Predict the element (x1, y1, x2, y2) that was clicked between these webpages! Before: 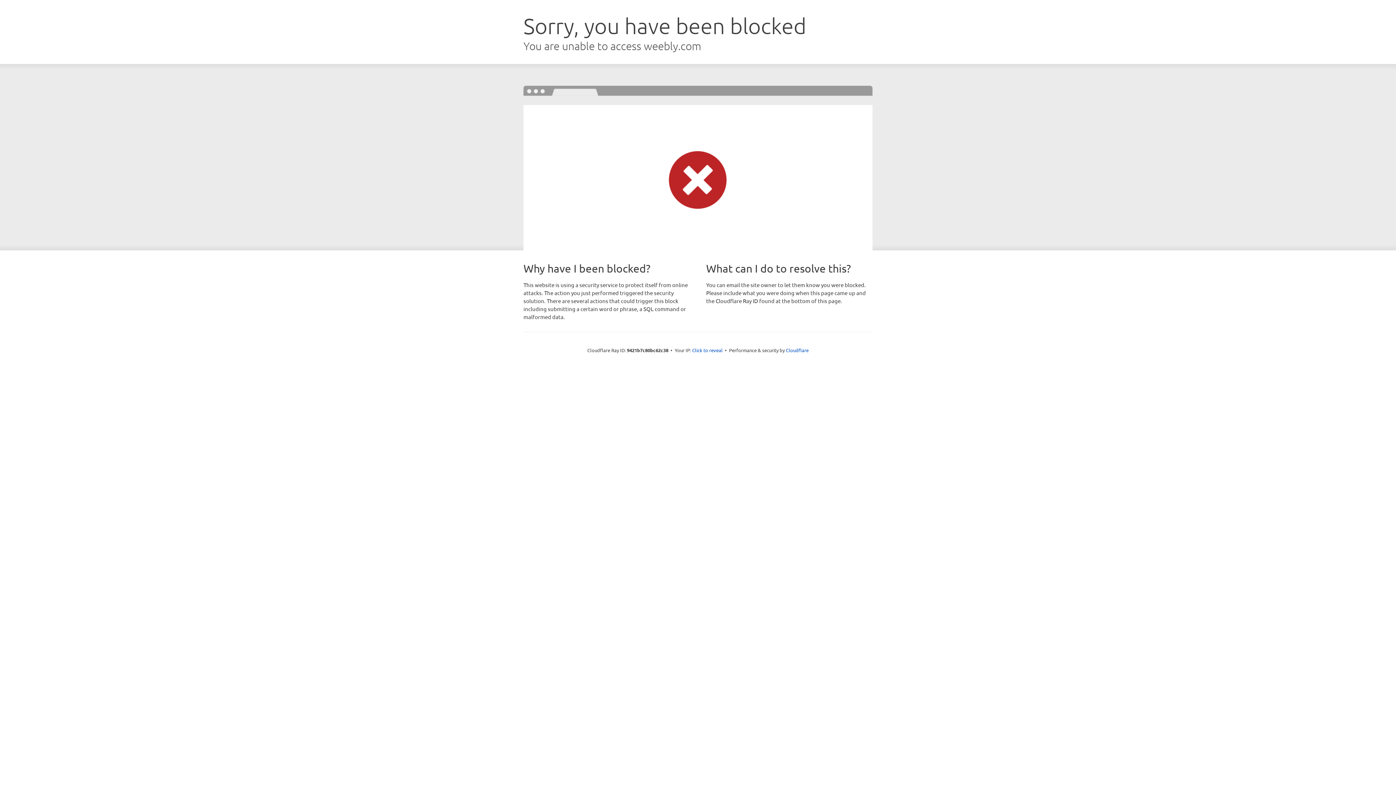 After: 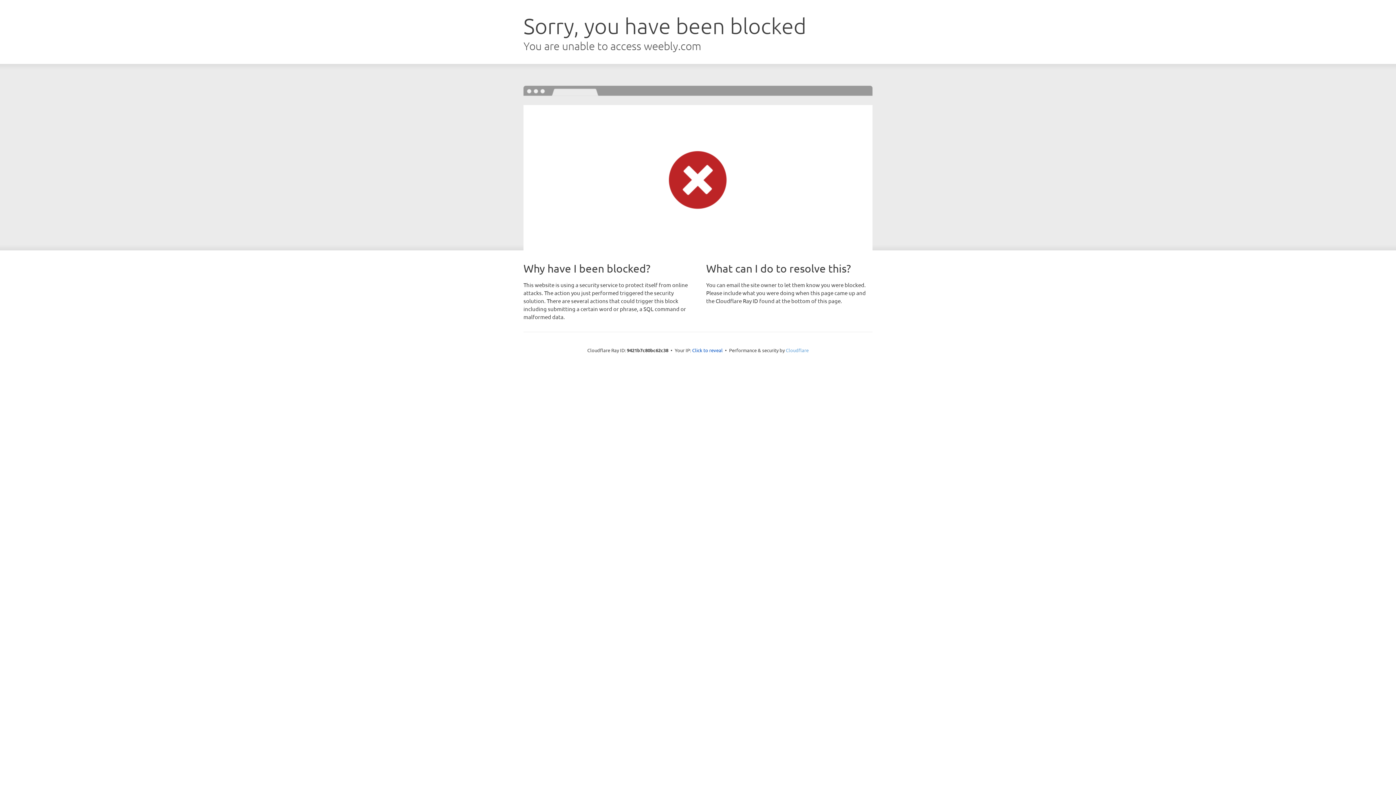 Action: bbox: (786, 347, 808, 353) label: Cloudflare